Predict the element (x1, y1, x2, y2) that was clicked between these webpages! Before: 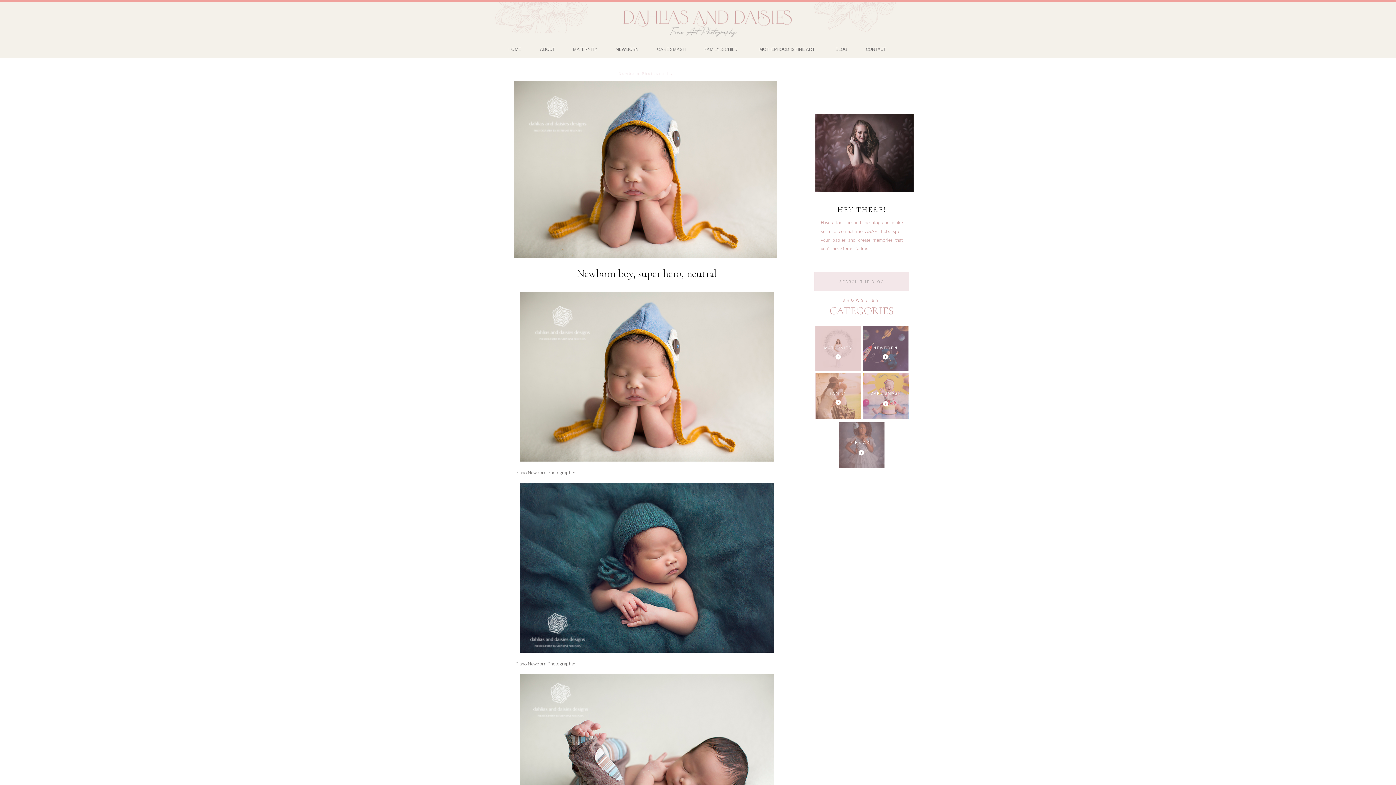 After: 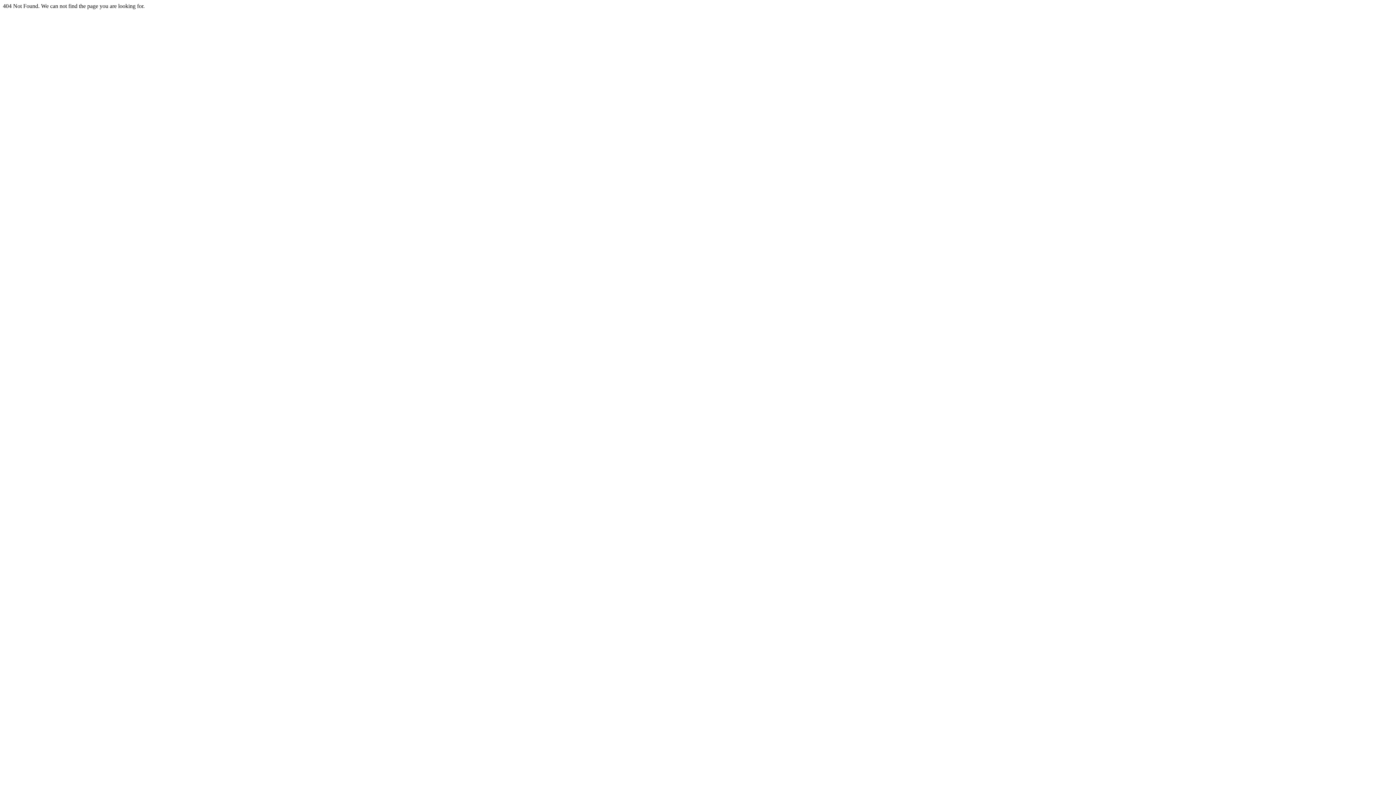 Action: bbox: (841, 440, 882, 446) label: FINE ART
